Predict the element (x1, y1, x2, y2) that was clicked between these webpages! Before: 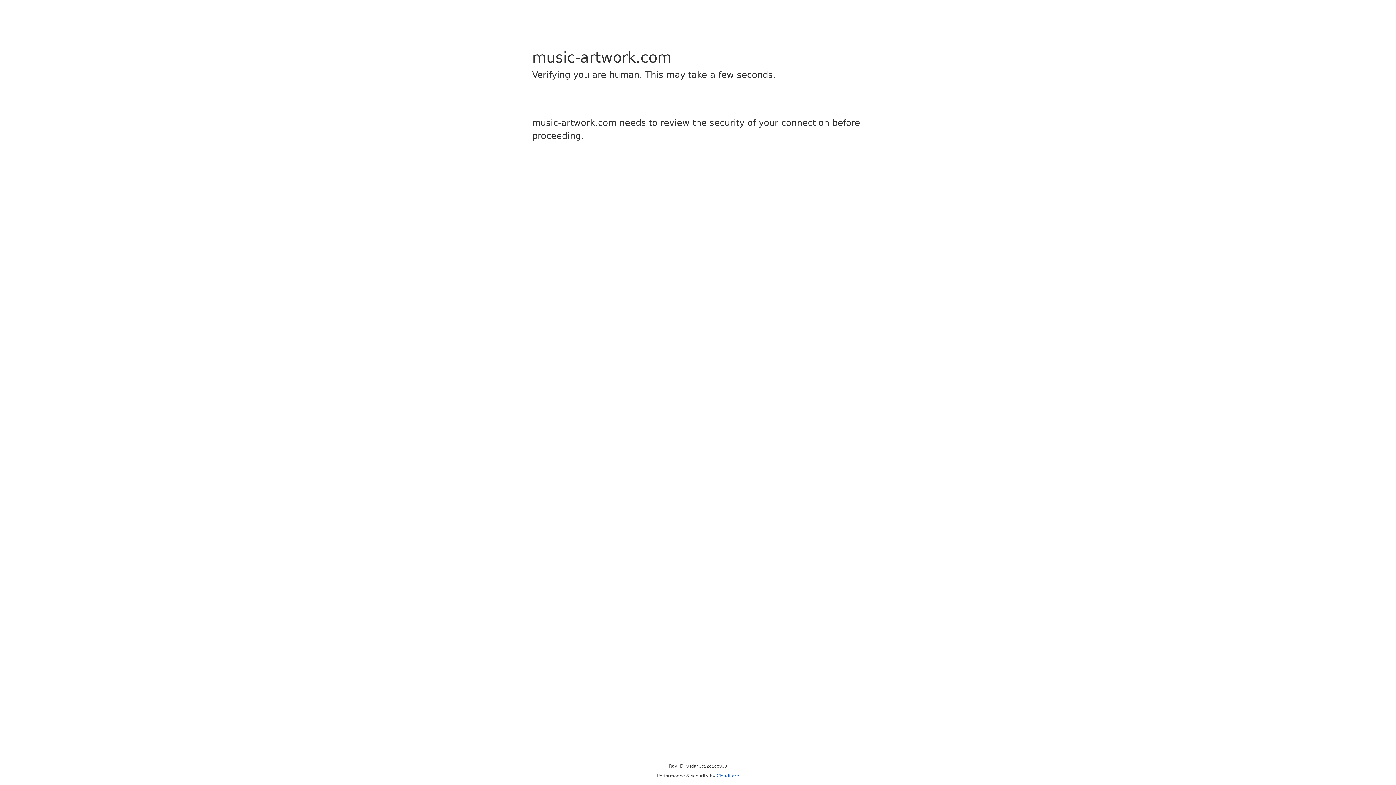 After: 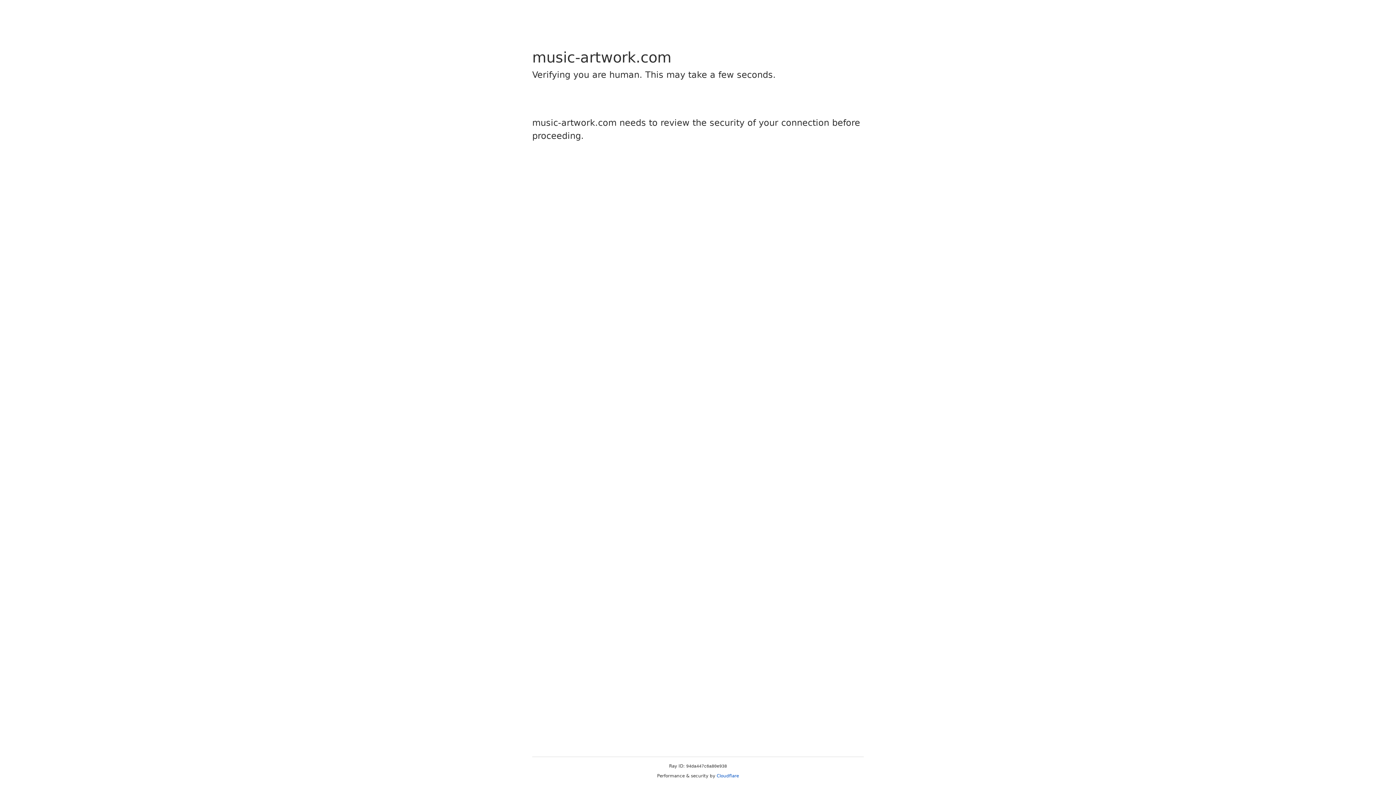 Action: label: Cloudflare bbox: (716, 773, 739, 778)